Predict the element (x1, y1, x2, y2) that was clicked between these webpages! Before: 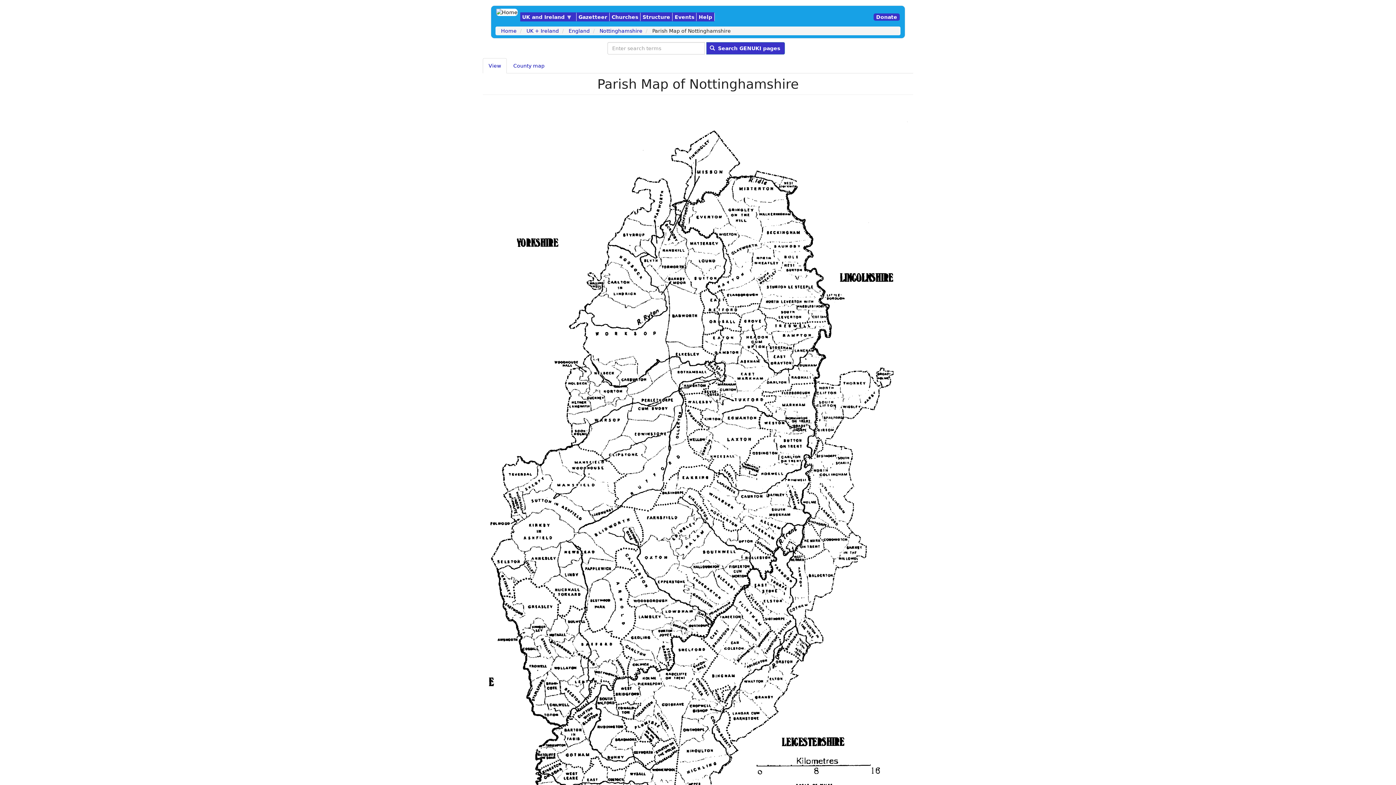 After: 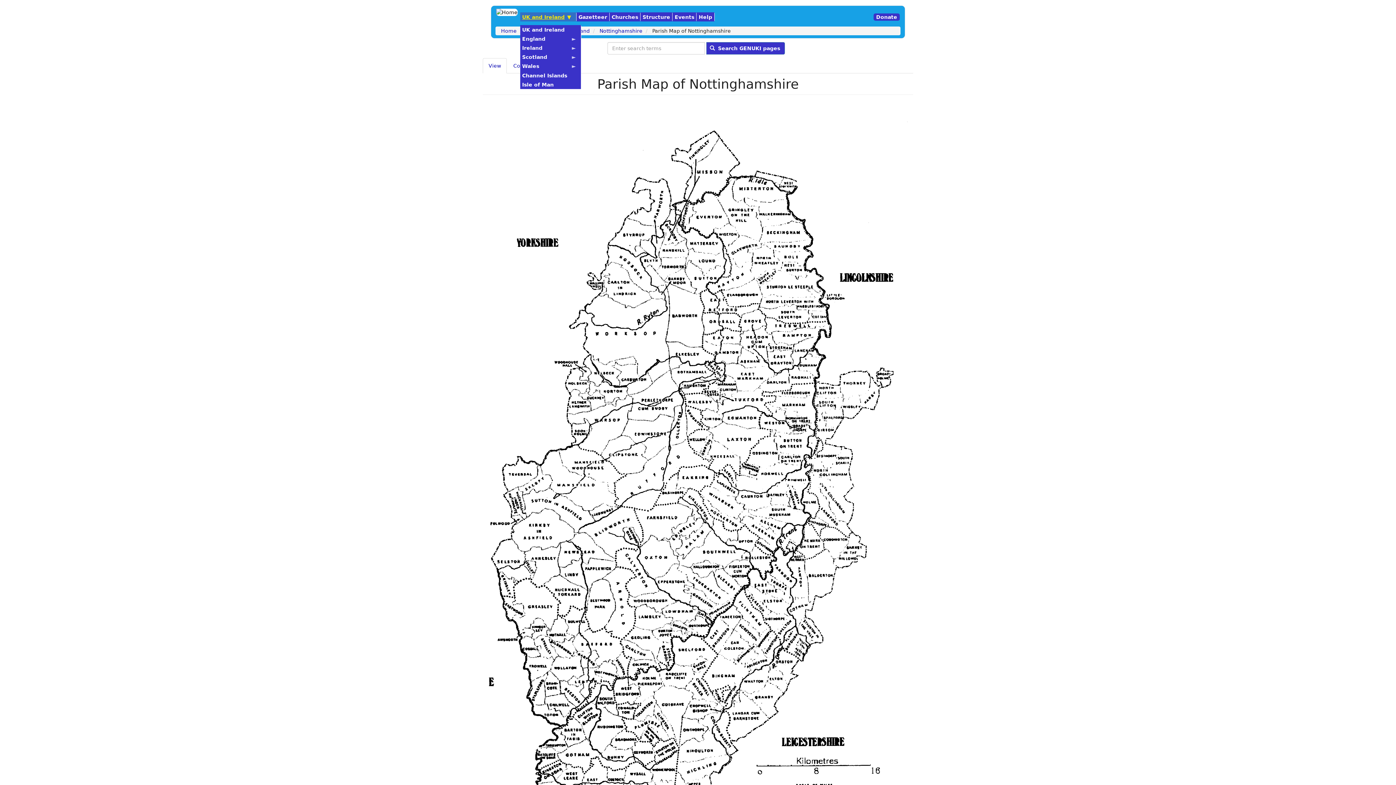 Action: bbox: (520, 12, 576, 21) label: UK and Ireland
»